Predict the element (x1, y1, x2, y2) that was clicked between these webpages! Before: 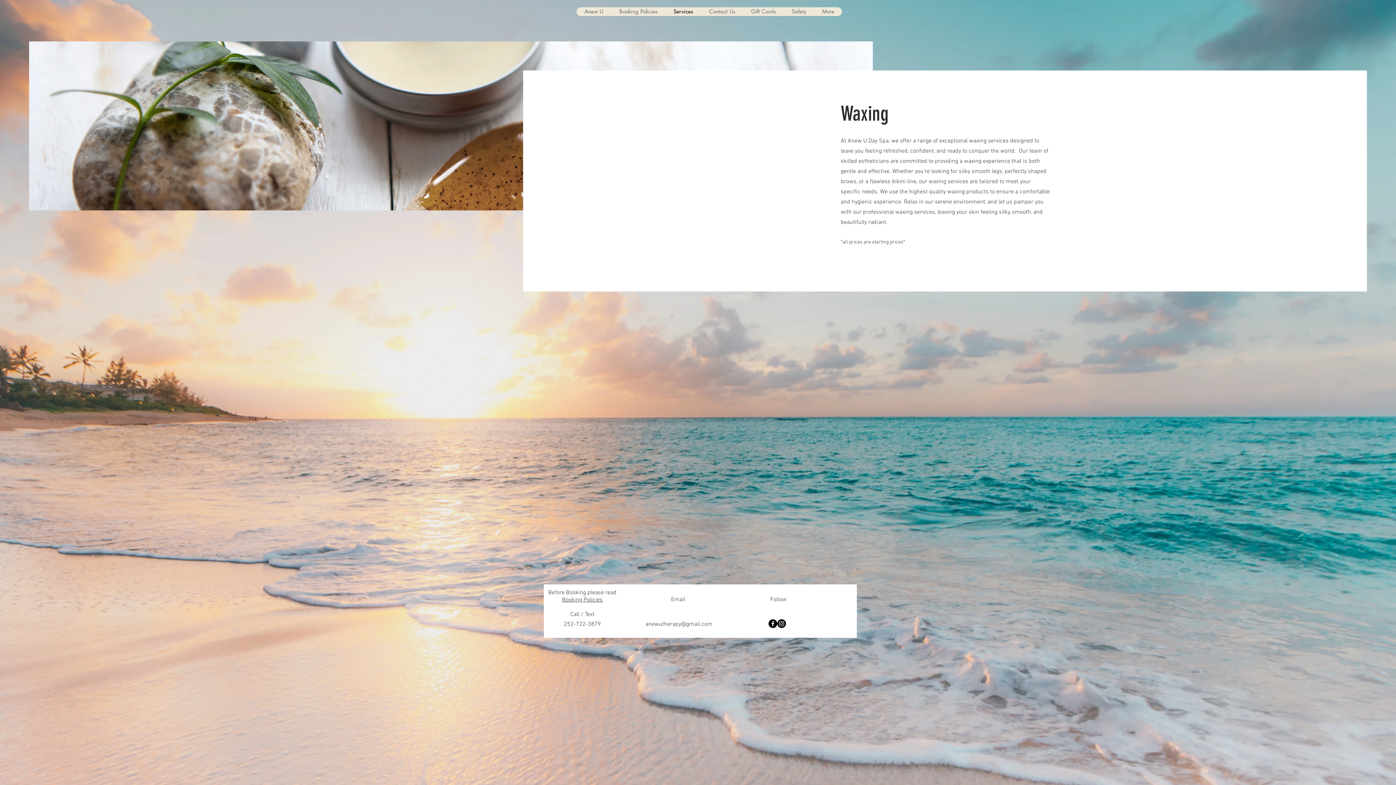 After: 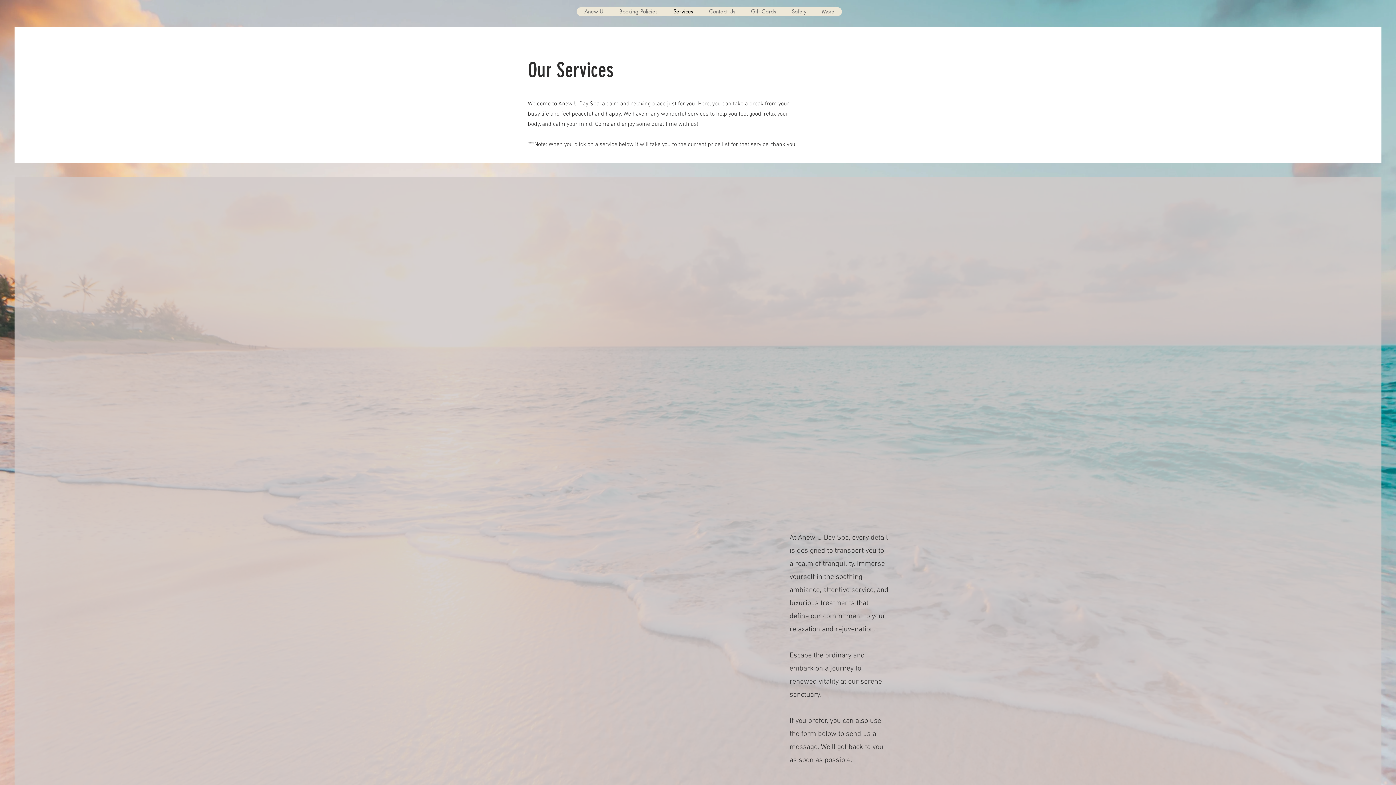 Action: bbox: (665, 7, 701, 16) label: Services